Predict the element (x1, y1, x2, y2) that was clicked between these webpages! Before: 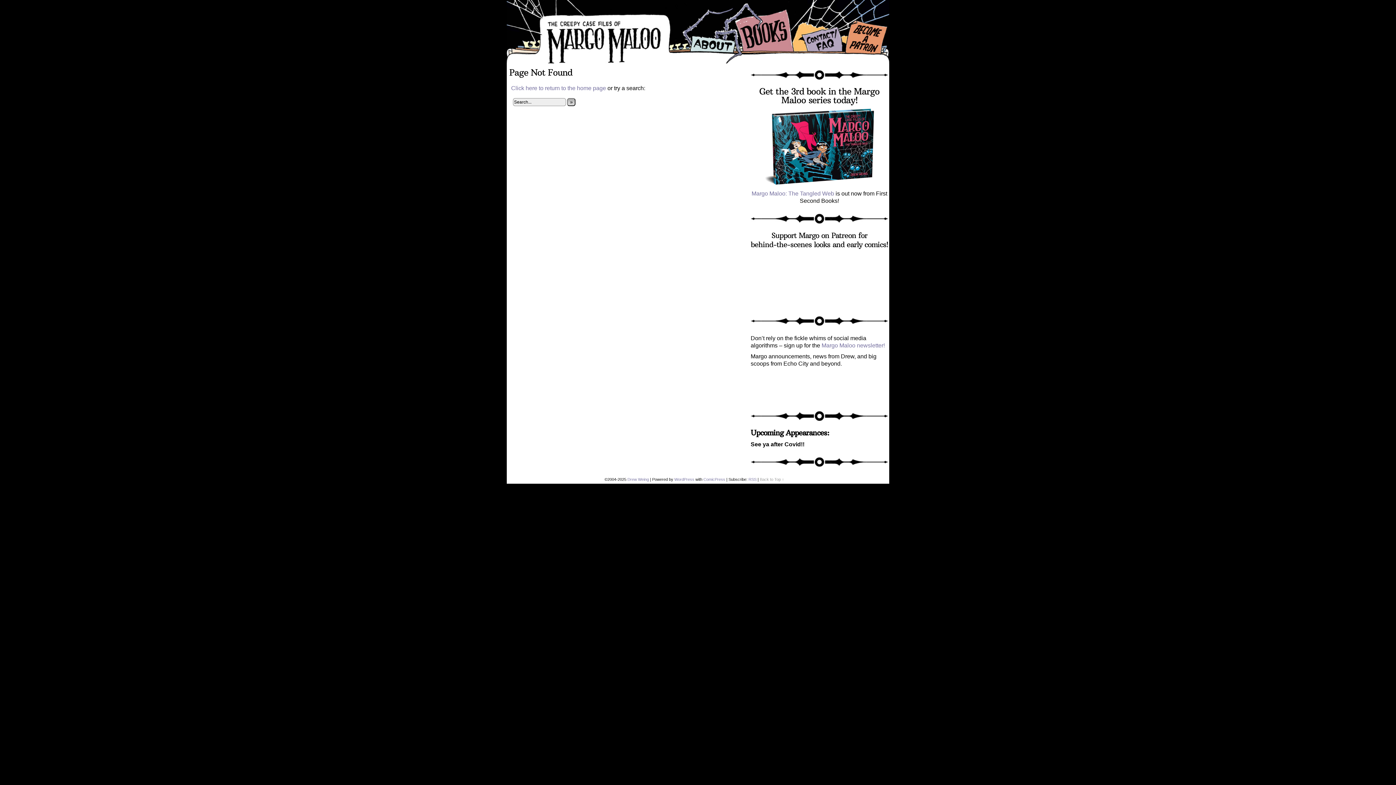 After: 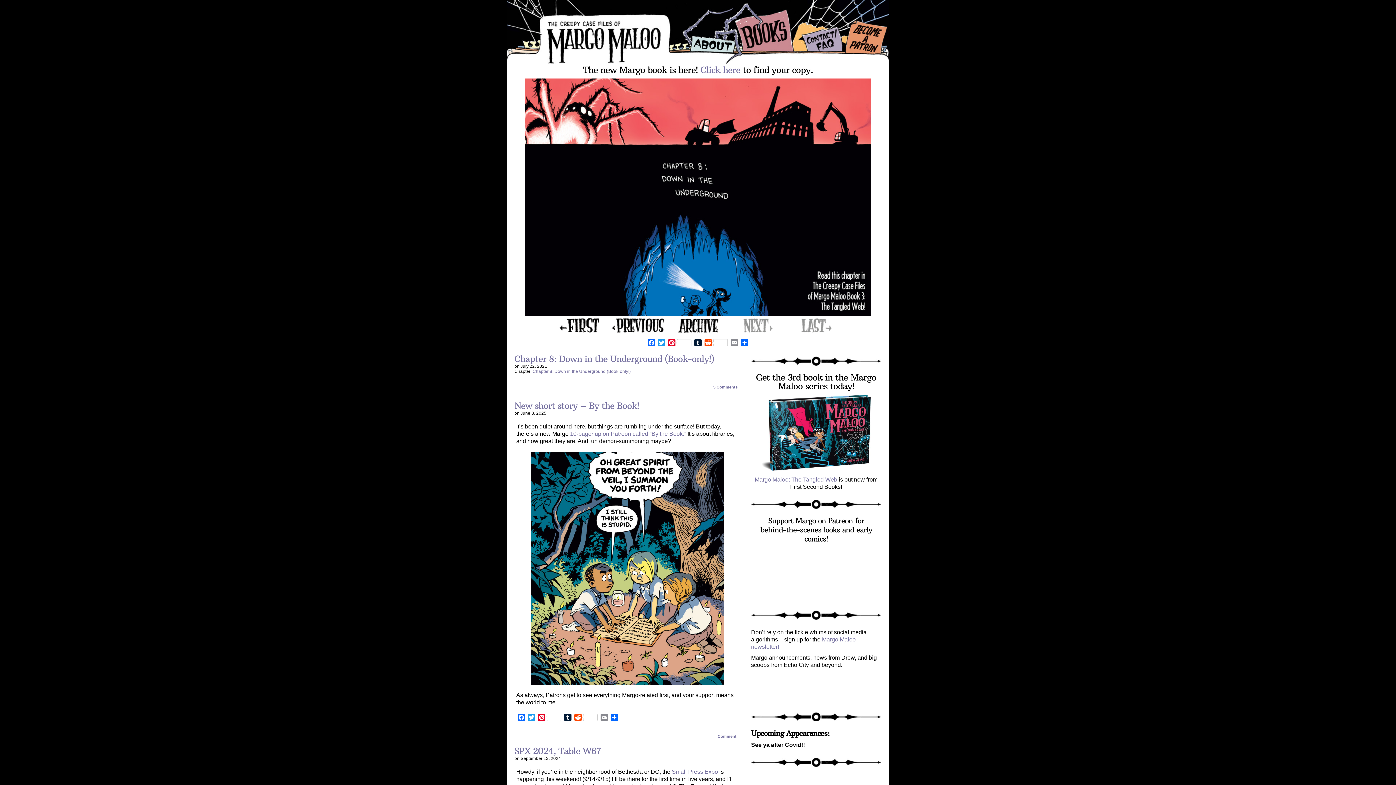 Action: label: Drew Weing bbox: (627, 477, 649, 481)